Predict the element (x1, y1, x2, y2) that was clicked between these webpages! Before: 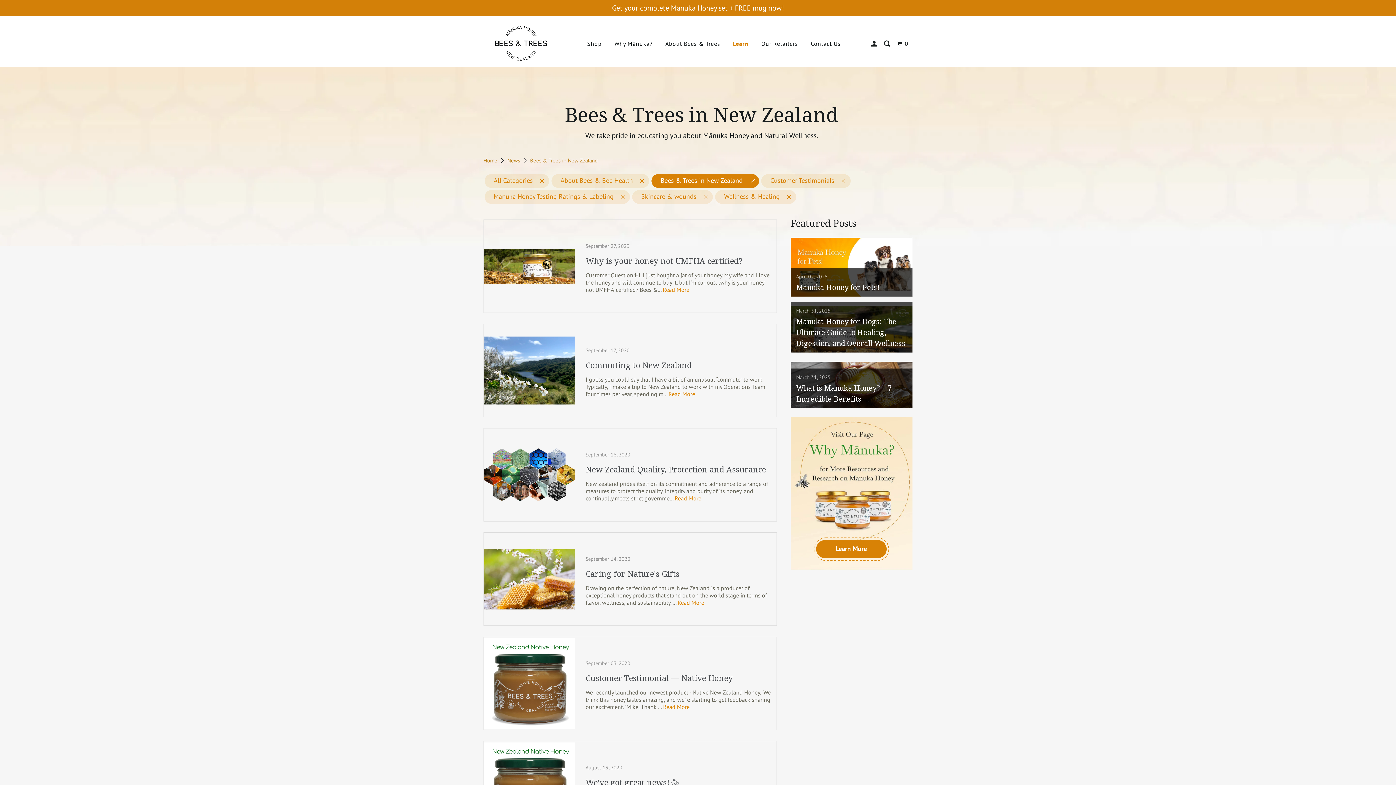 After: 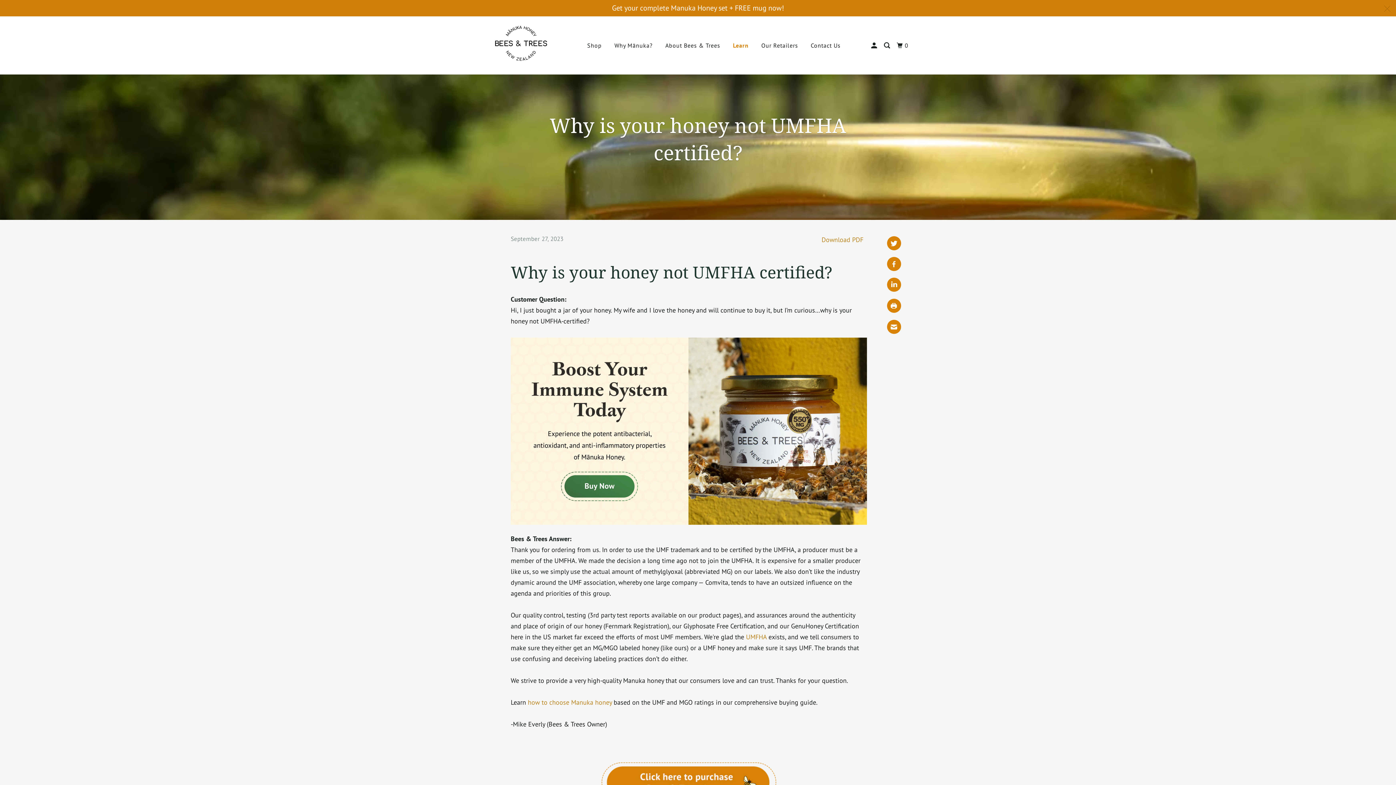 Action: bbox: (484, 220, 585, 312)